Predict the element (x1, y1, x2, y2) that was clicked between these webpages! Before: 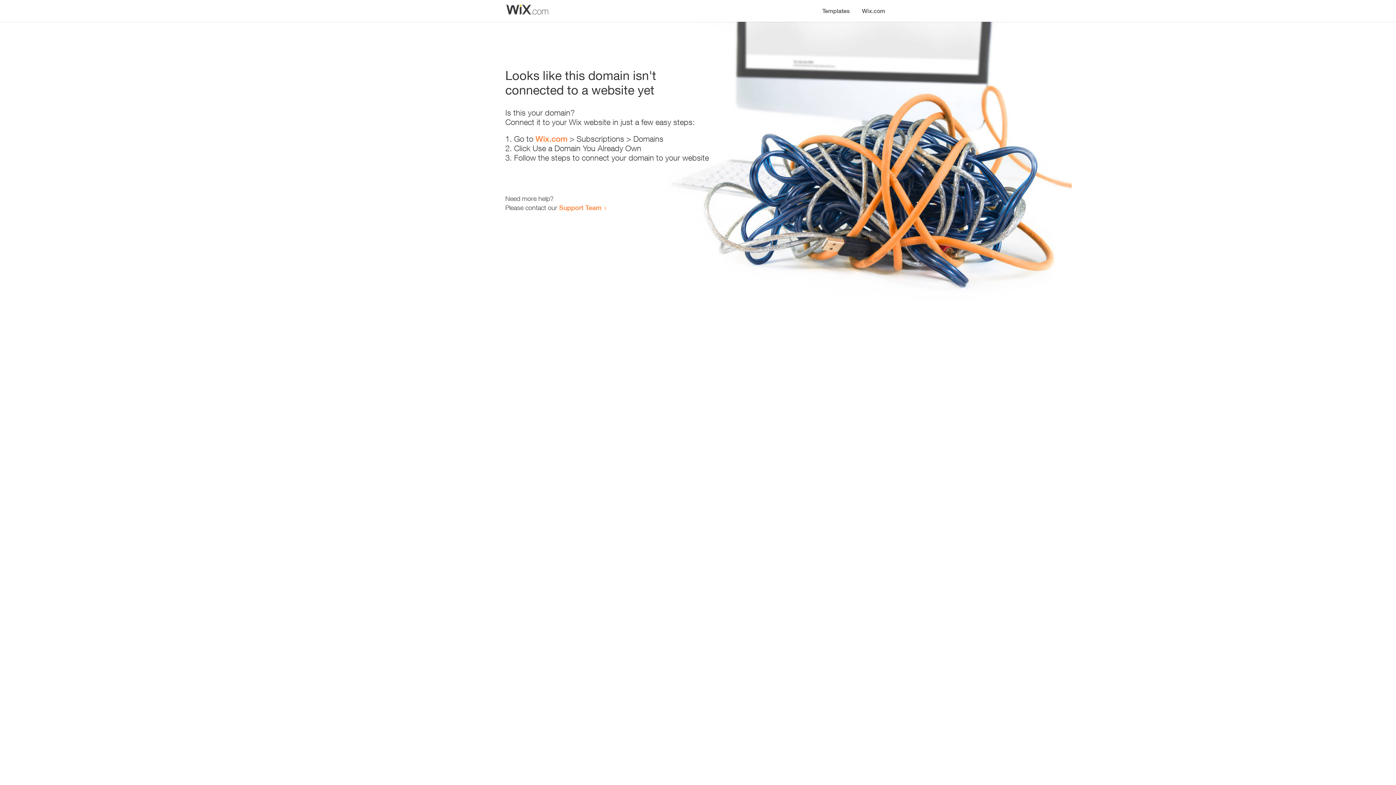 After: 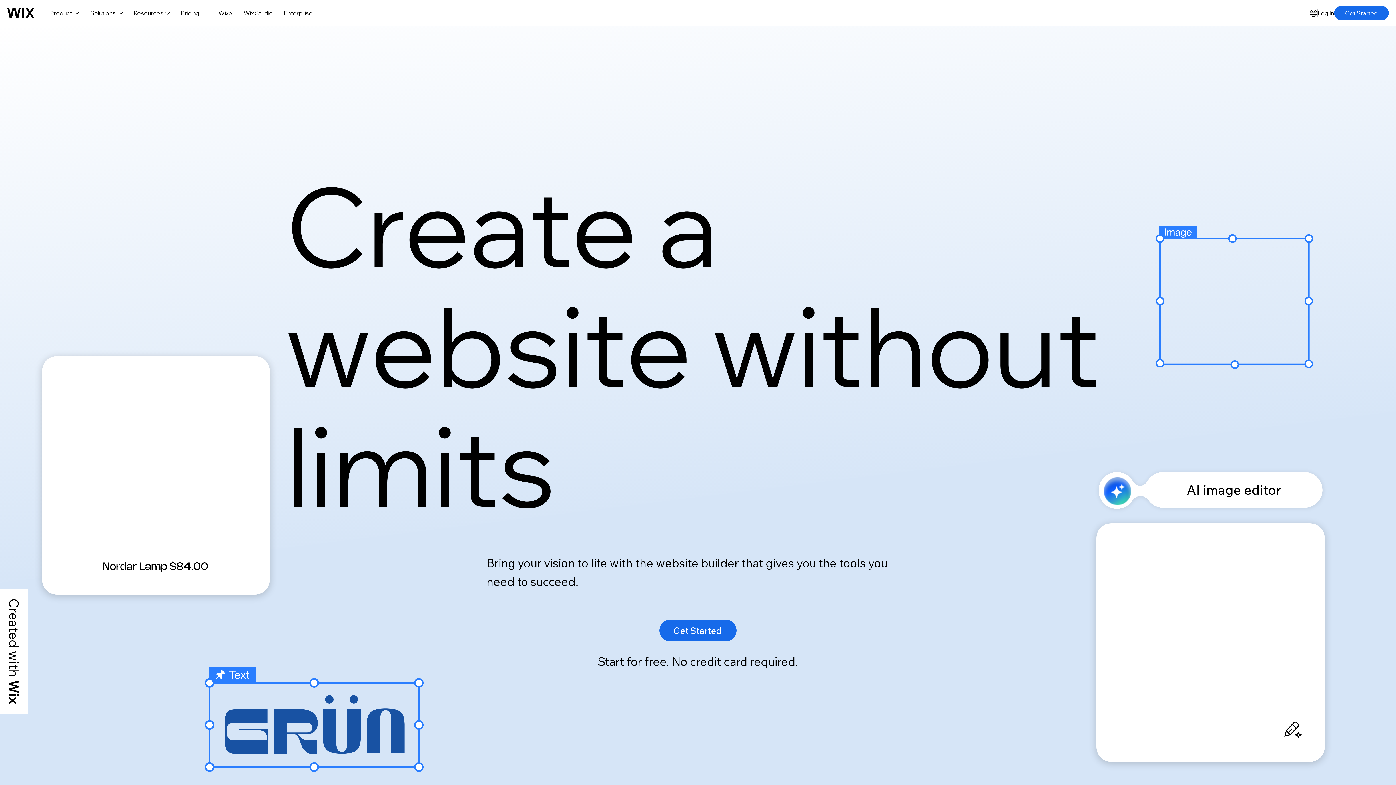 Action: bbox: (535, 134, 567, 143) label: Wix.com